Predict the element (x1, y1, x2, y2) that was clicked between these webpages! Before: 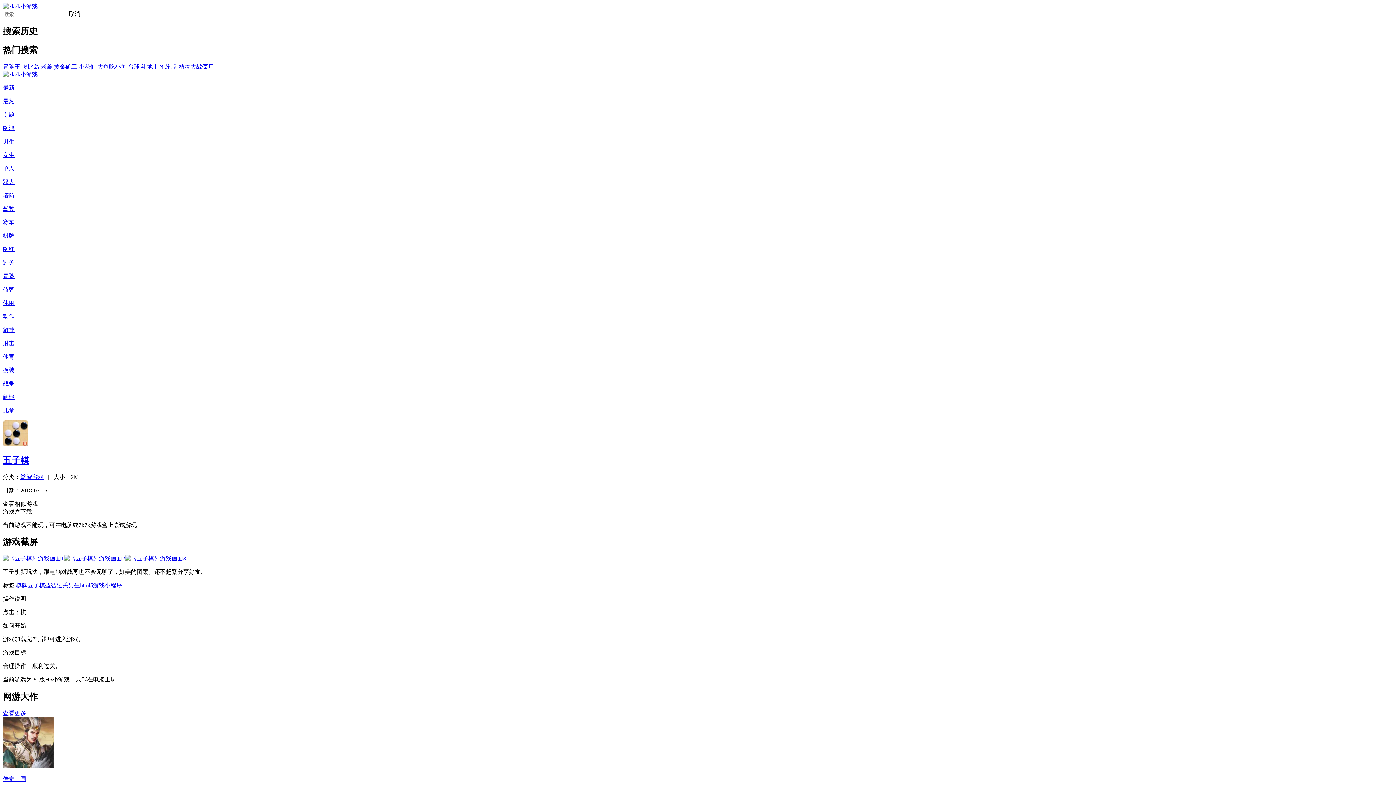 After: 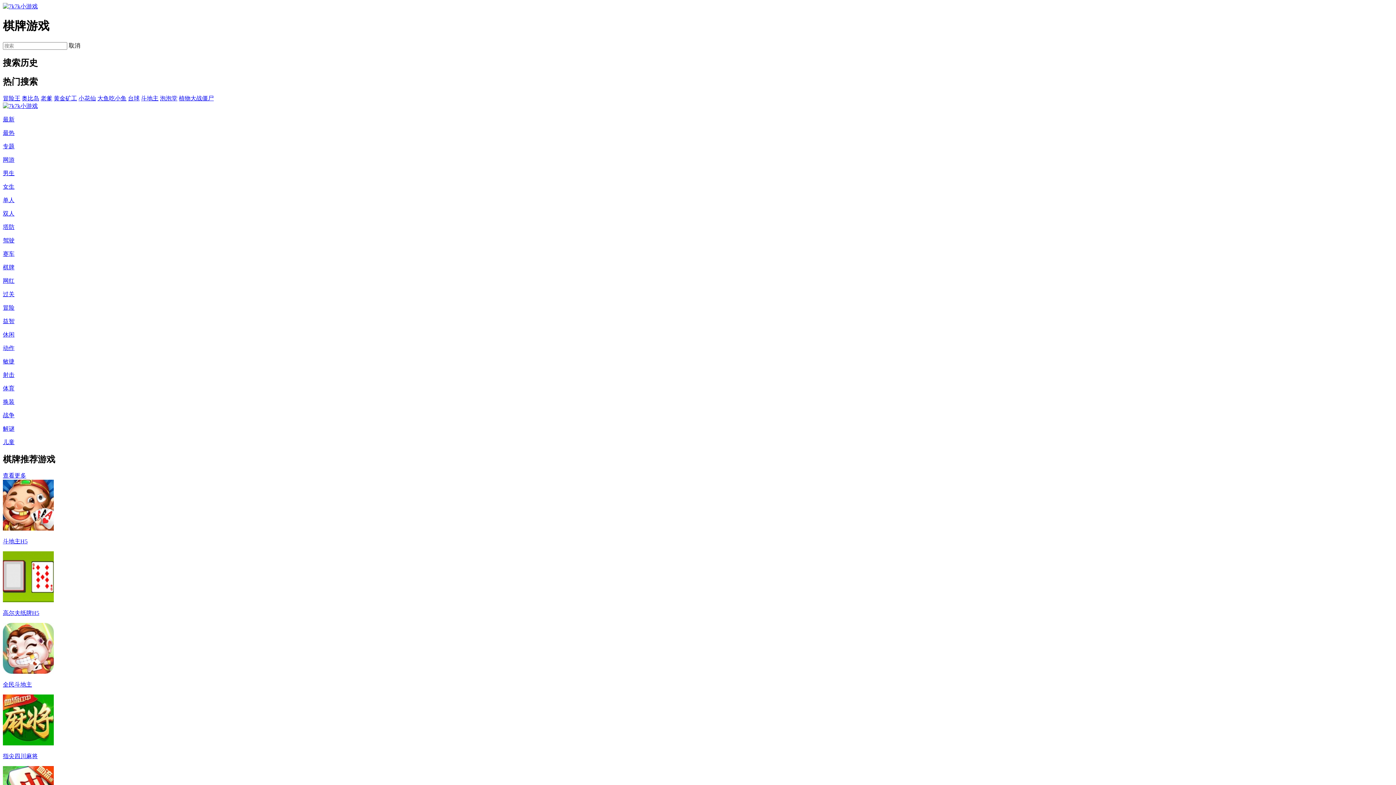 Action: label: 棋牌 bbox: (16, 582, 27, 588)